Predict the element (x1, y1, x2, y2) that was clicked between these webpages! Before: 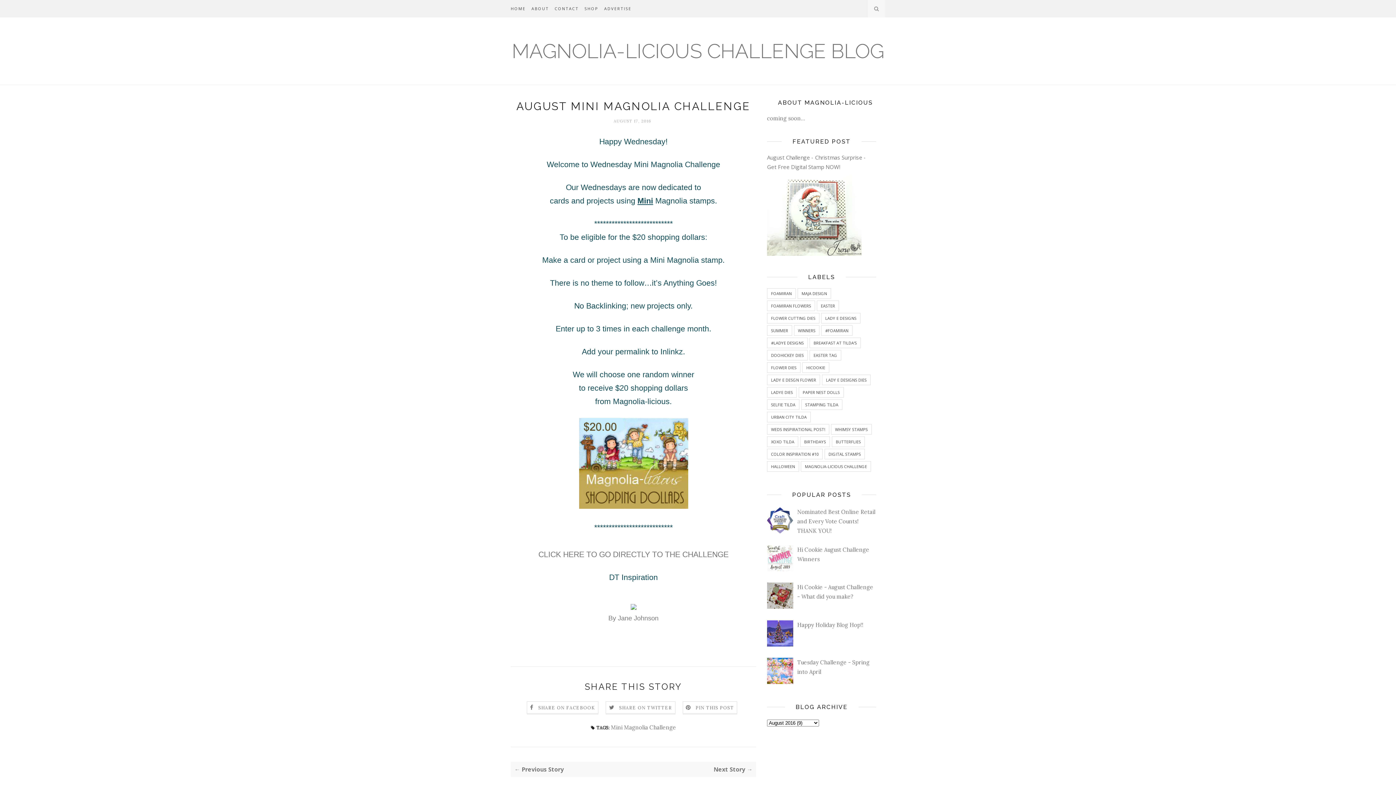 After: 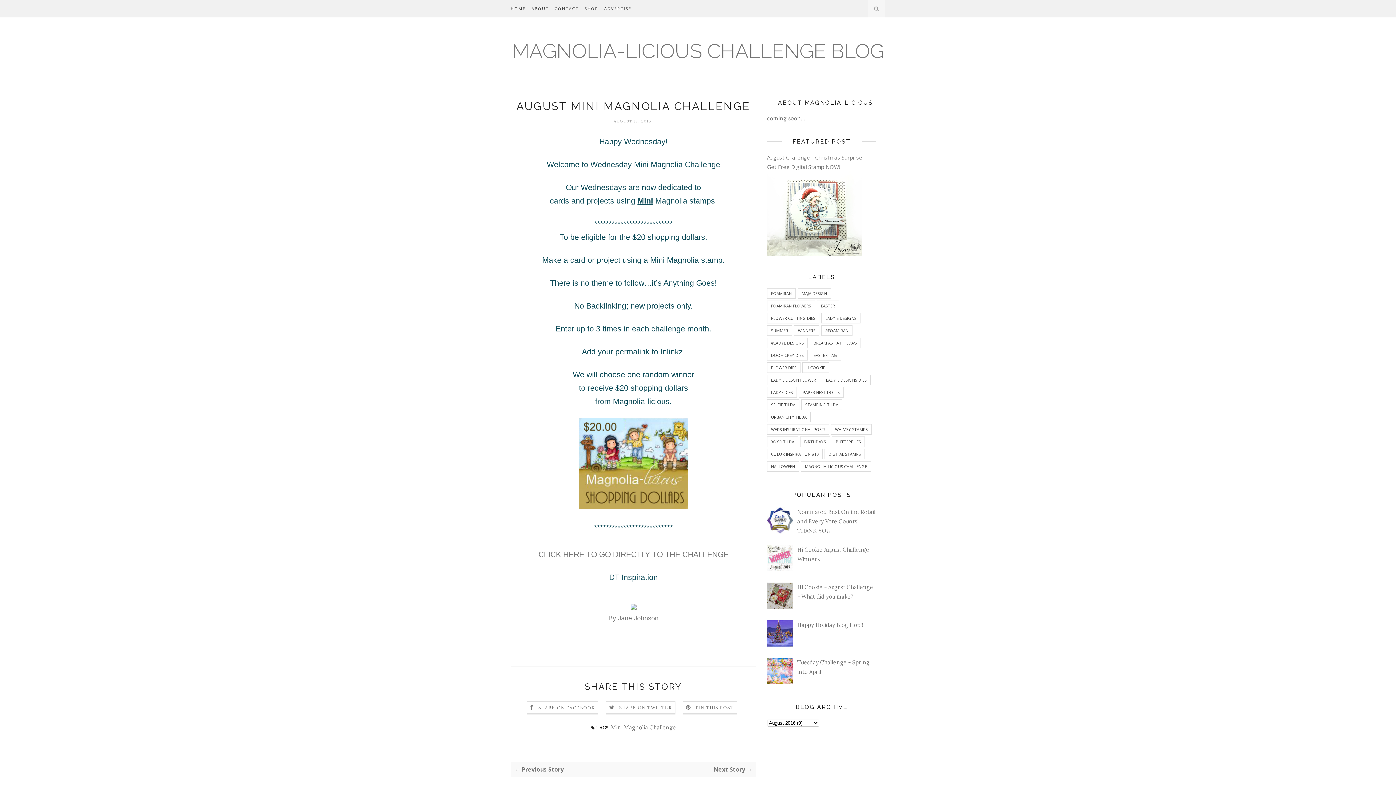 Action: bbox: (767, 603, 795, 610)